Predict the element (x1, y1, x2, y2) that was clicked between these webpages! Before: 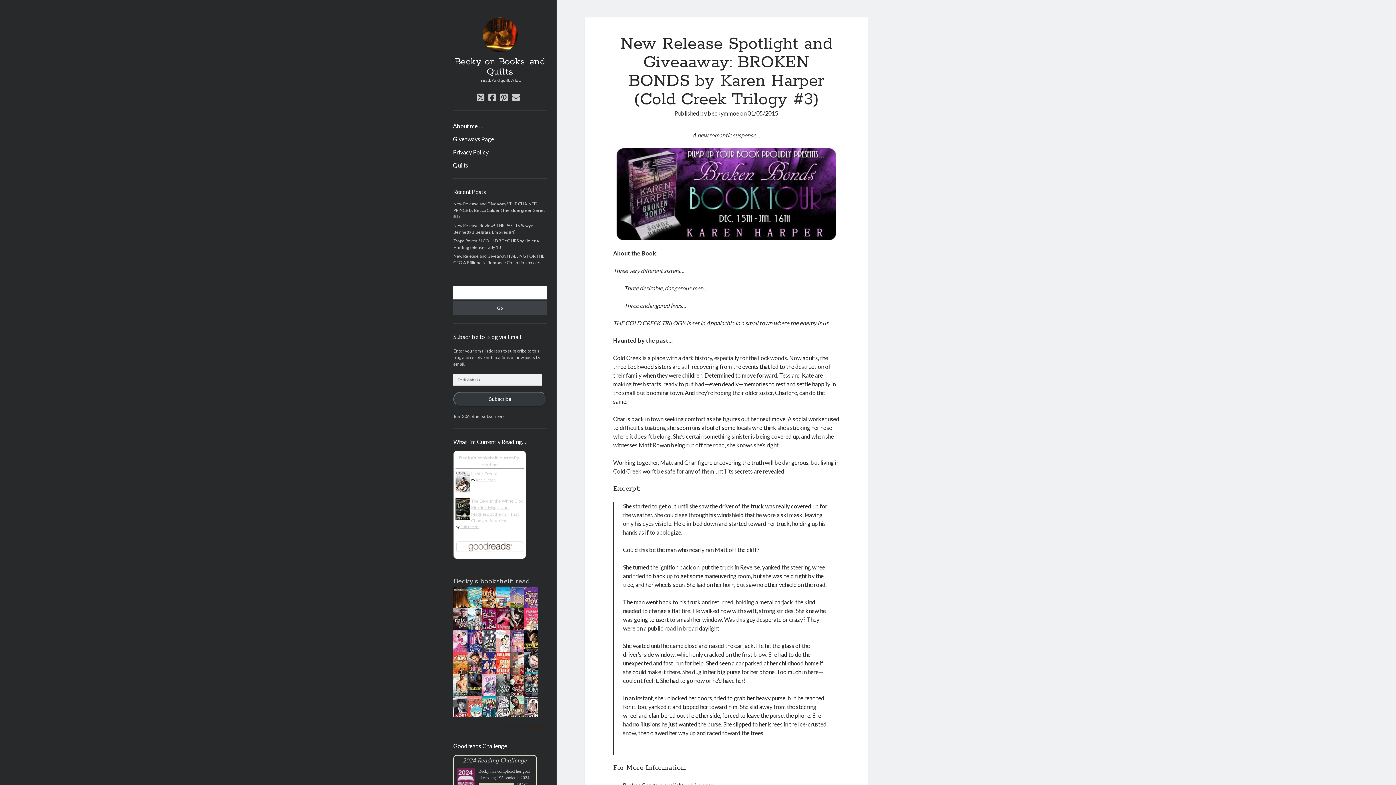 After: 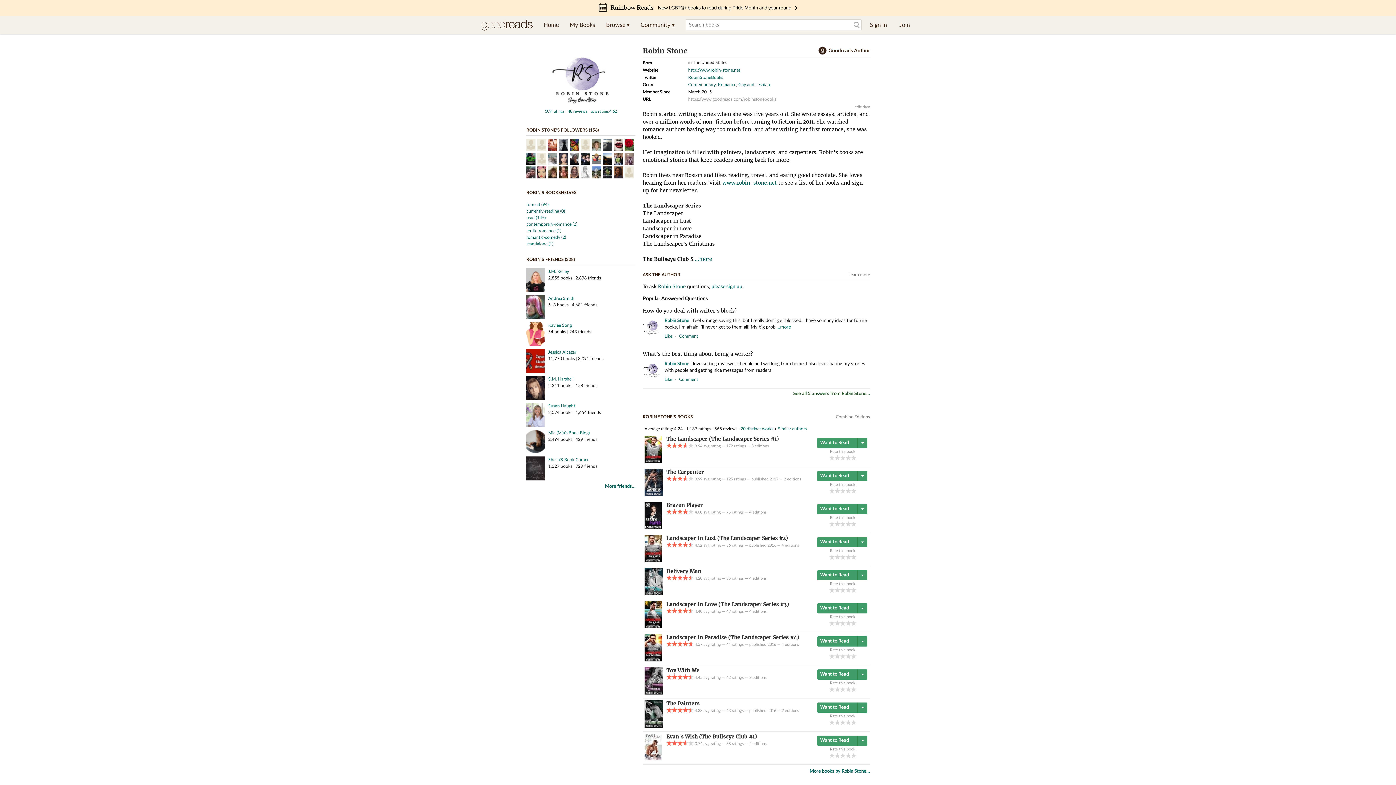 Action: label: Robin Stone bbox: (476, 477, 496, 482)